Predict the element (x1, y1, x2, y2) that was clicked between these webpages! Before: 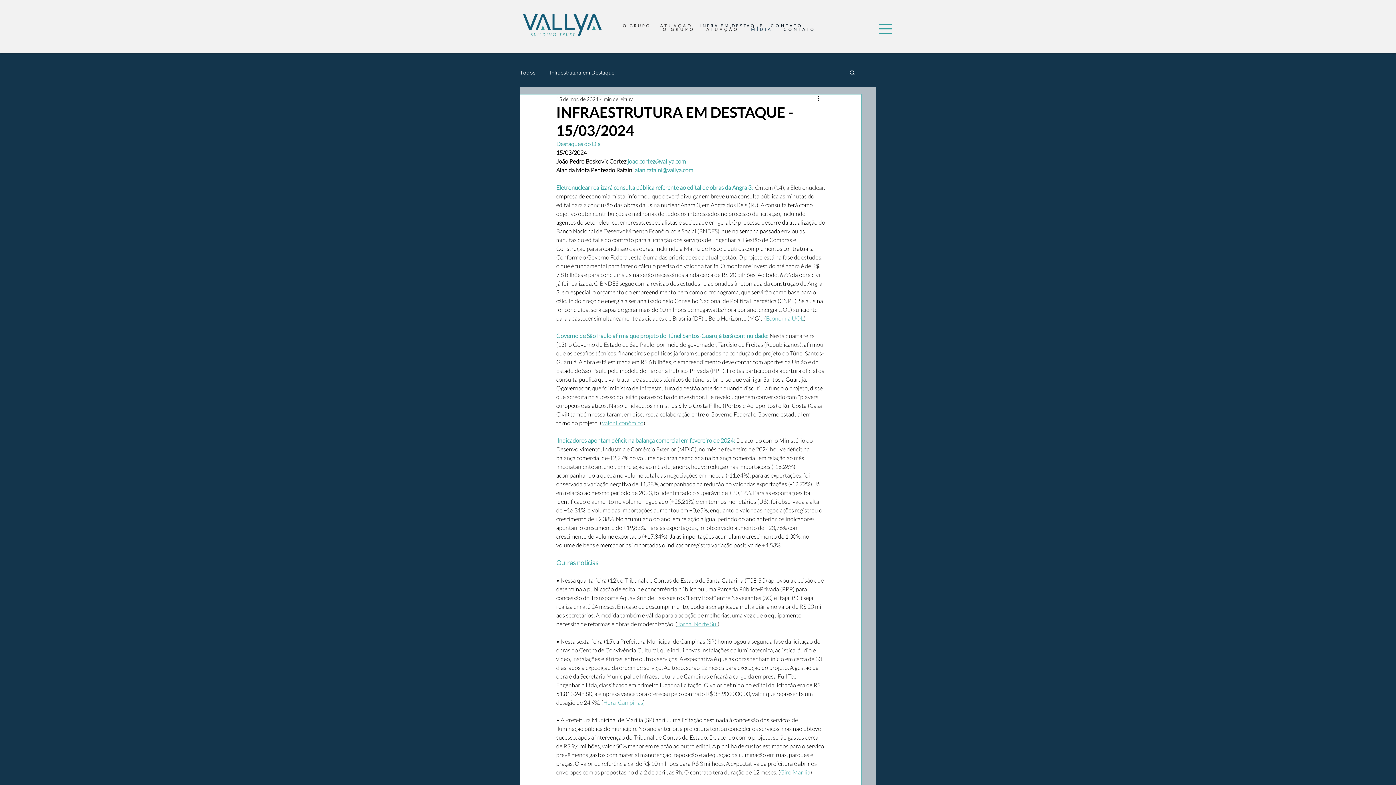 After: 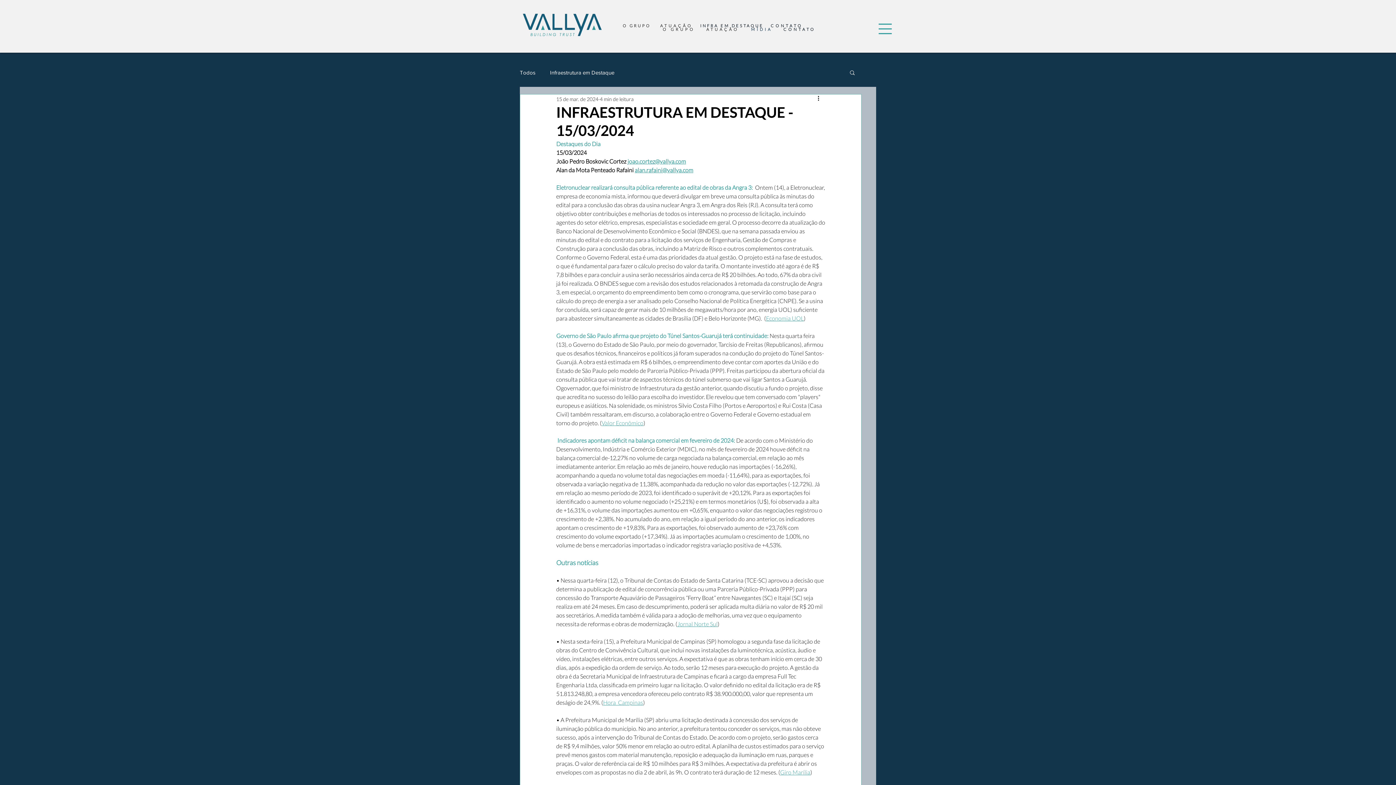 Action: bbox: (601, 419, 643, 426) label: Valor Econômico